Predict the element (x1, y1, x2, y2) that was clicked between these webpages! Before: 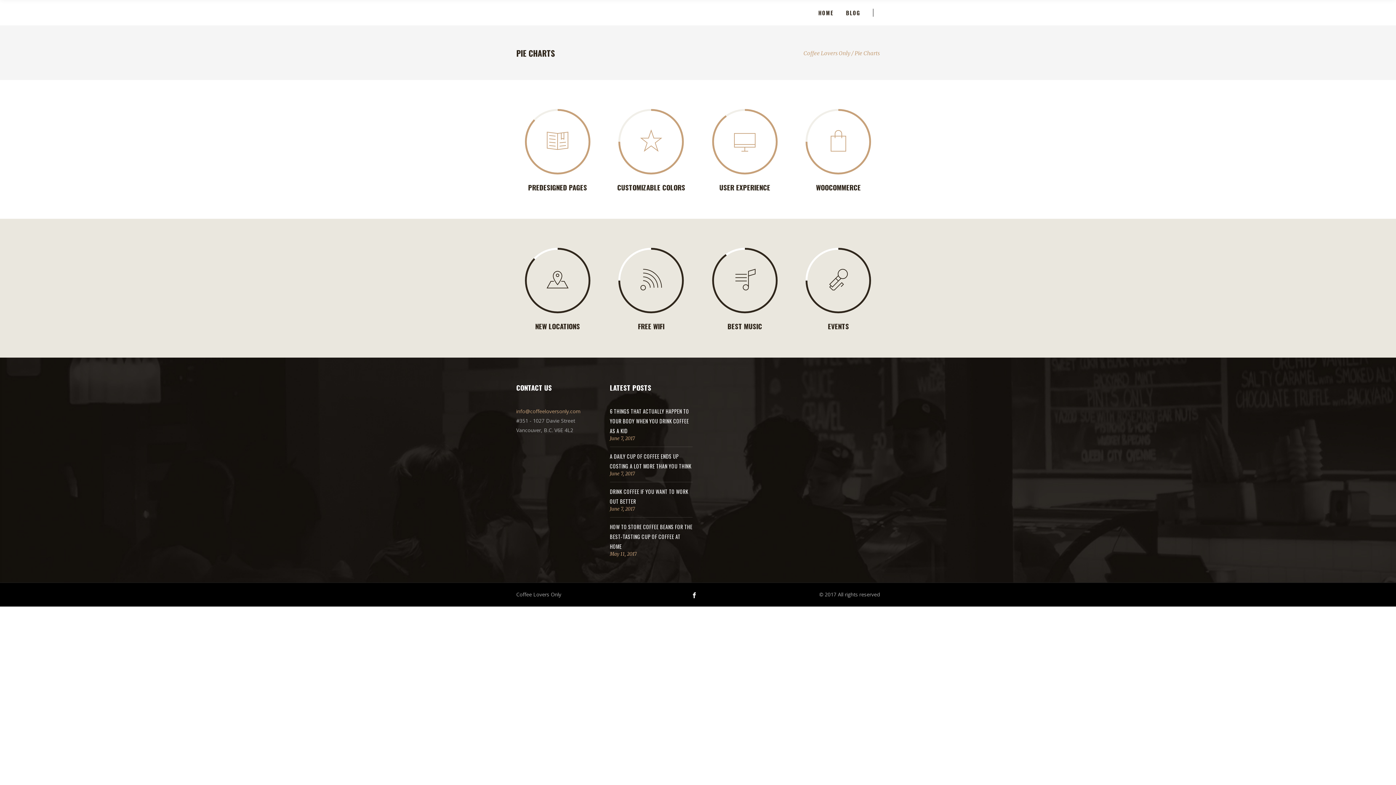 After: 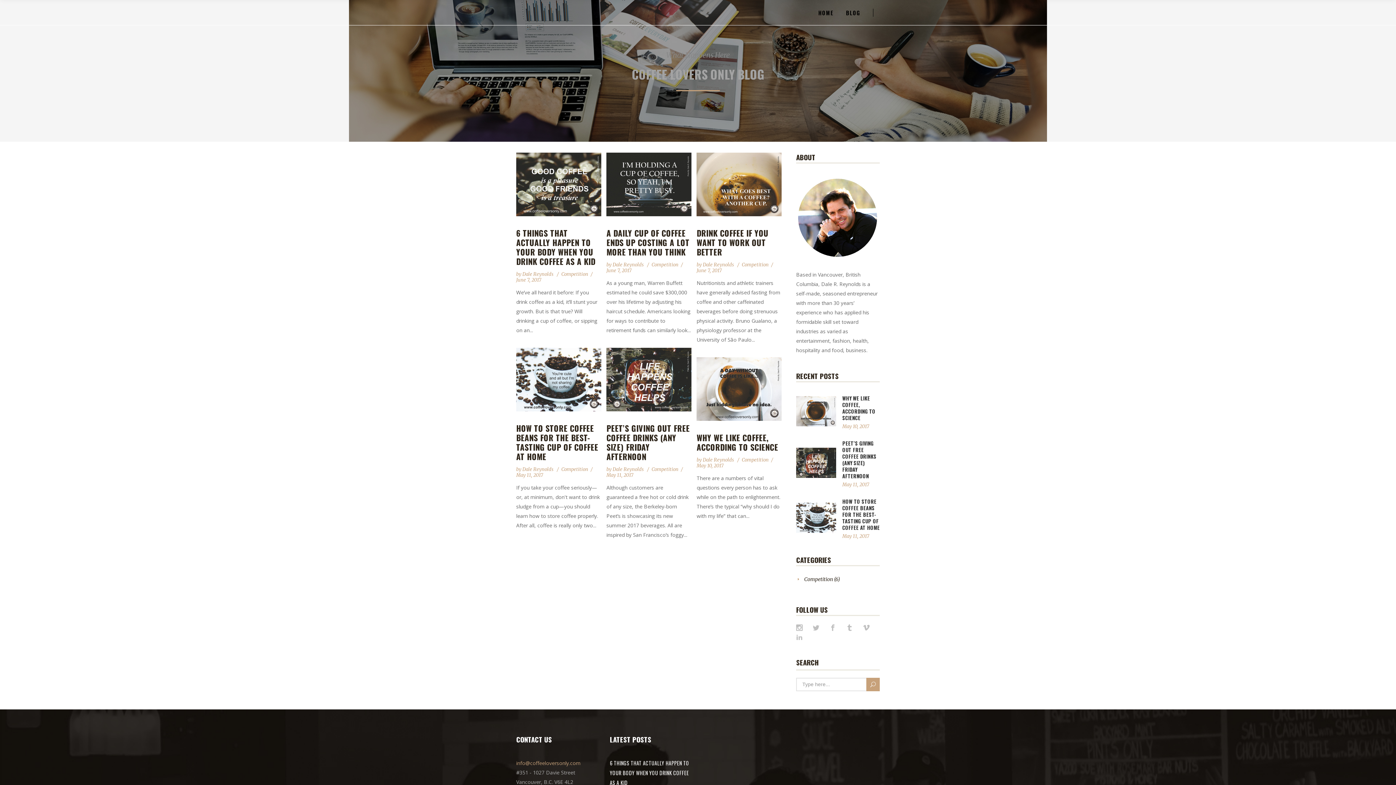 Action: bbox: (840, 0, 880, 25) label: BLOG